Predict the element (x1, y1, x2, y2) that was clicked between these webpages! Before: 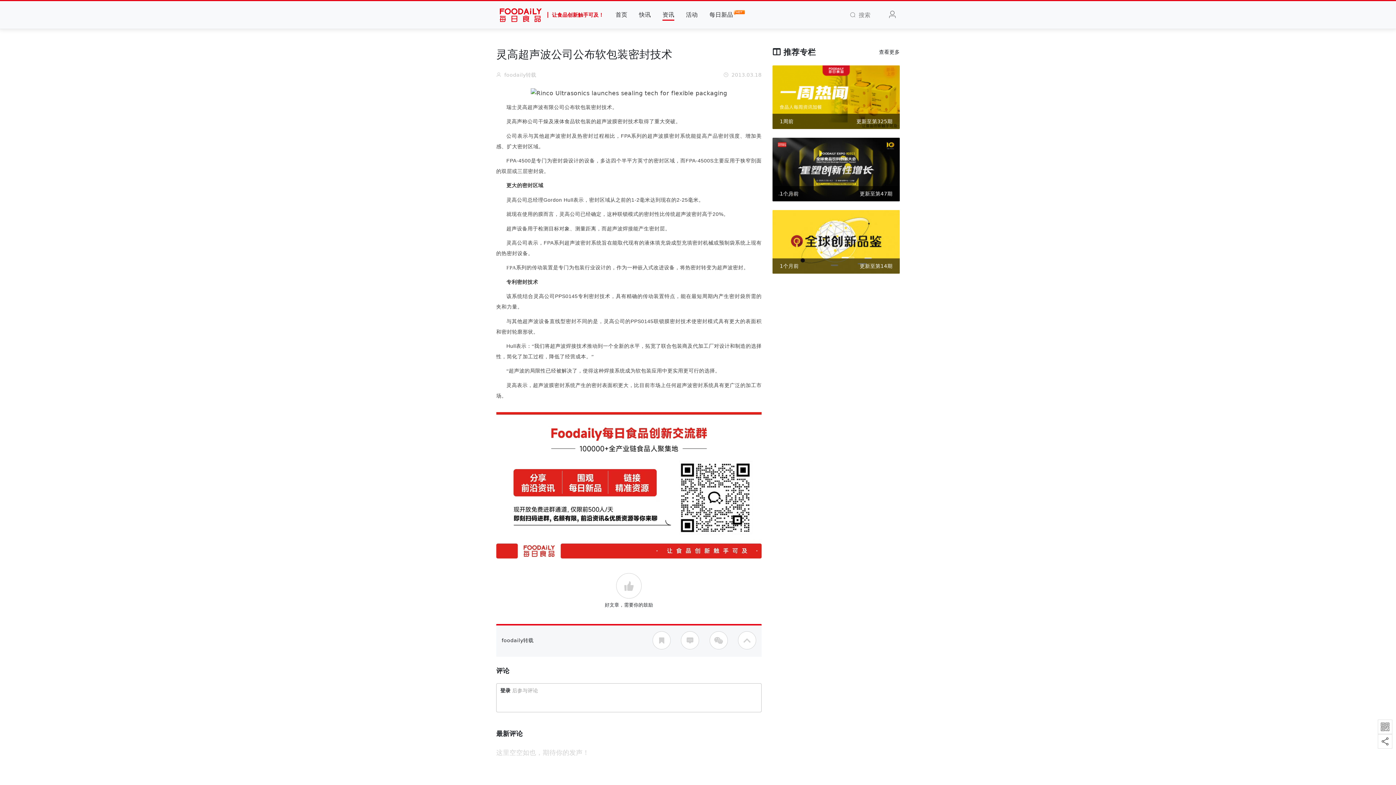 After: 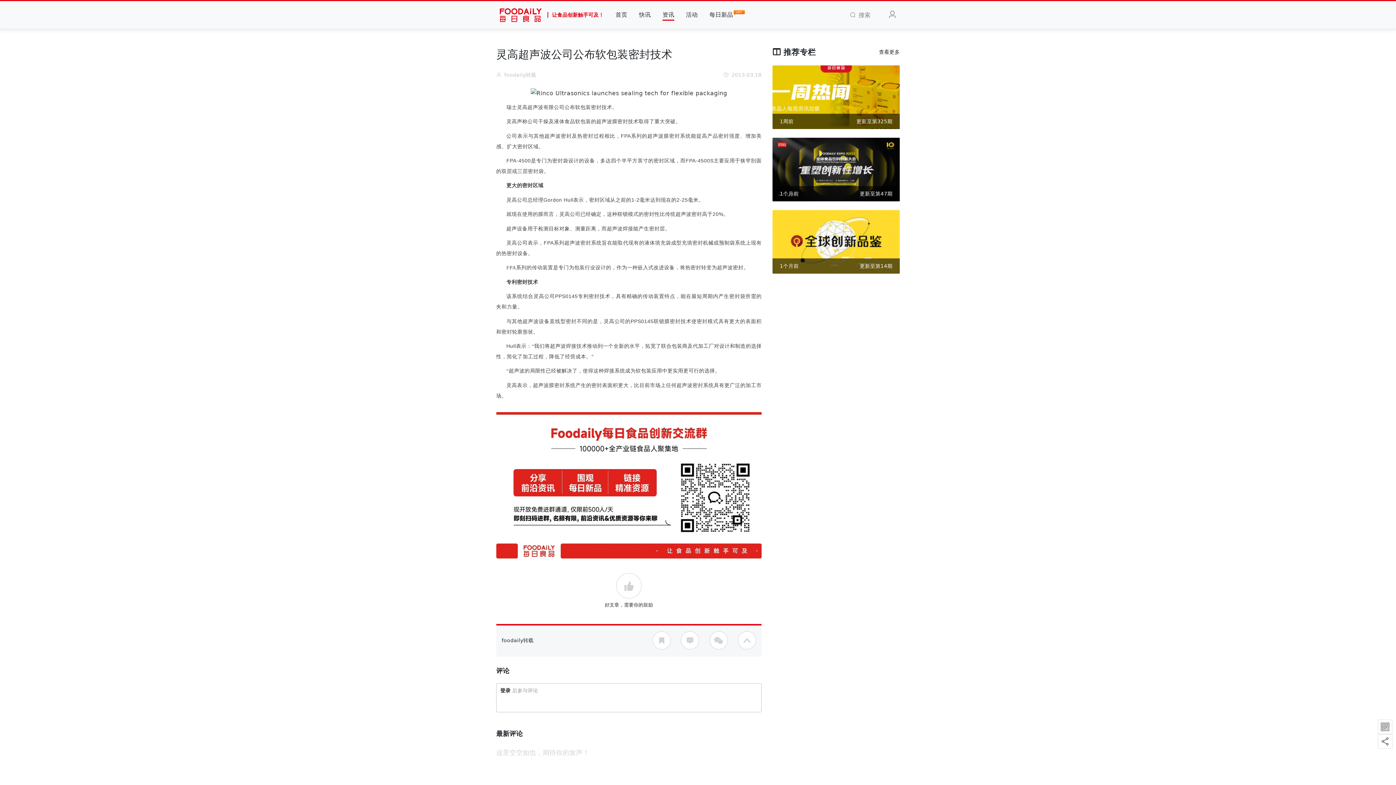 Action: label: 1周前
更新至第325期 bbox: (772, 65, 900, 129)